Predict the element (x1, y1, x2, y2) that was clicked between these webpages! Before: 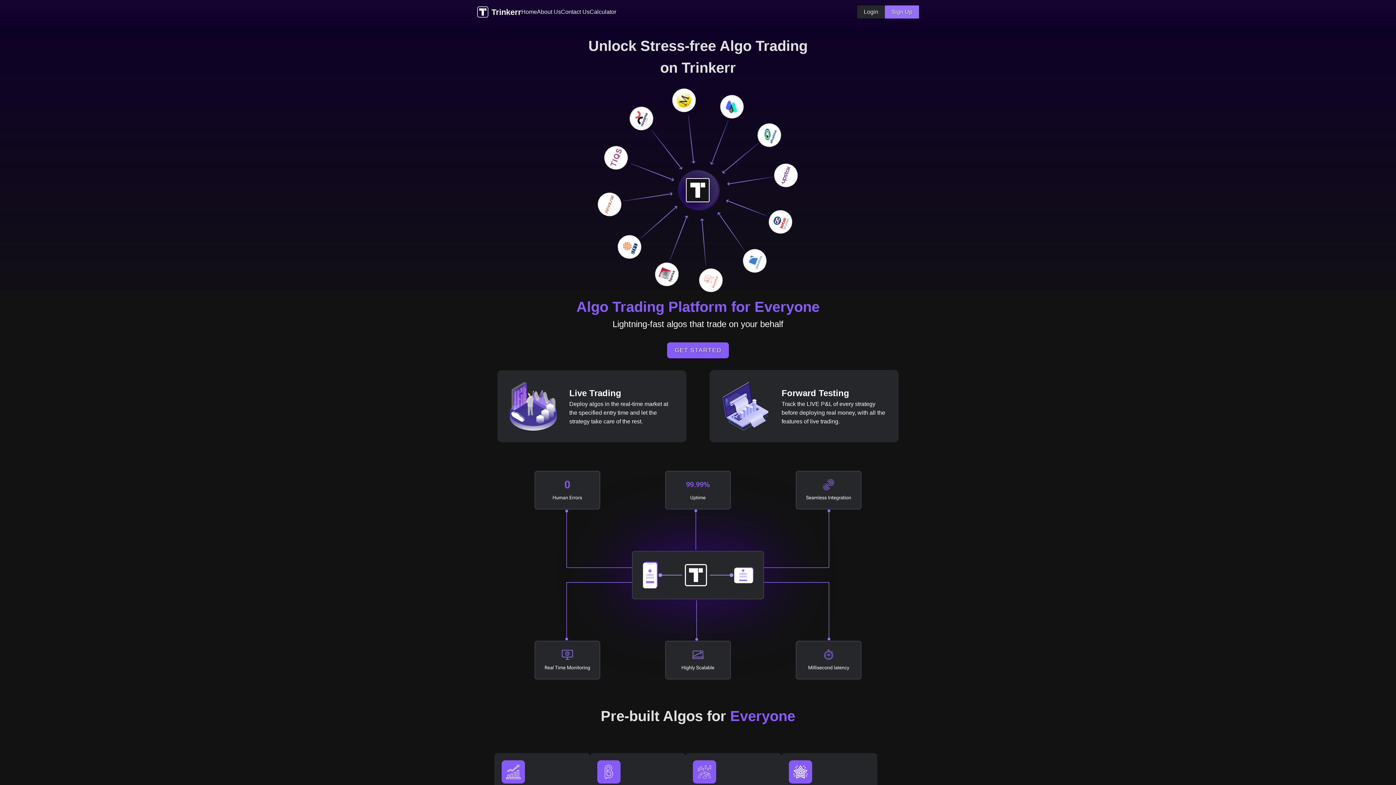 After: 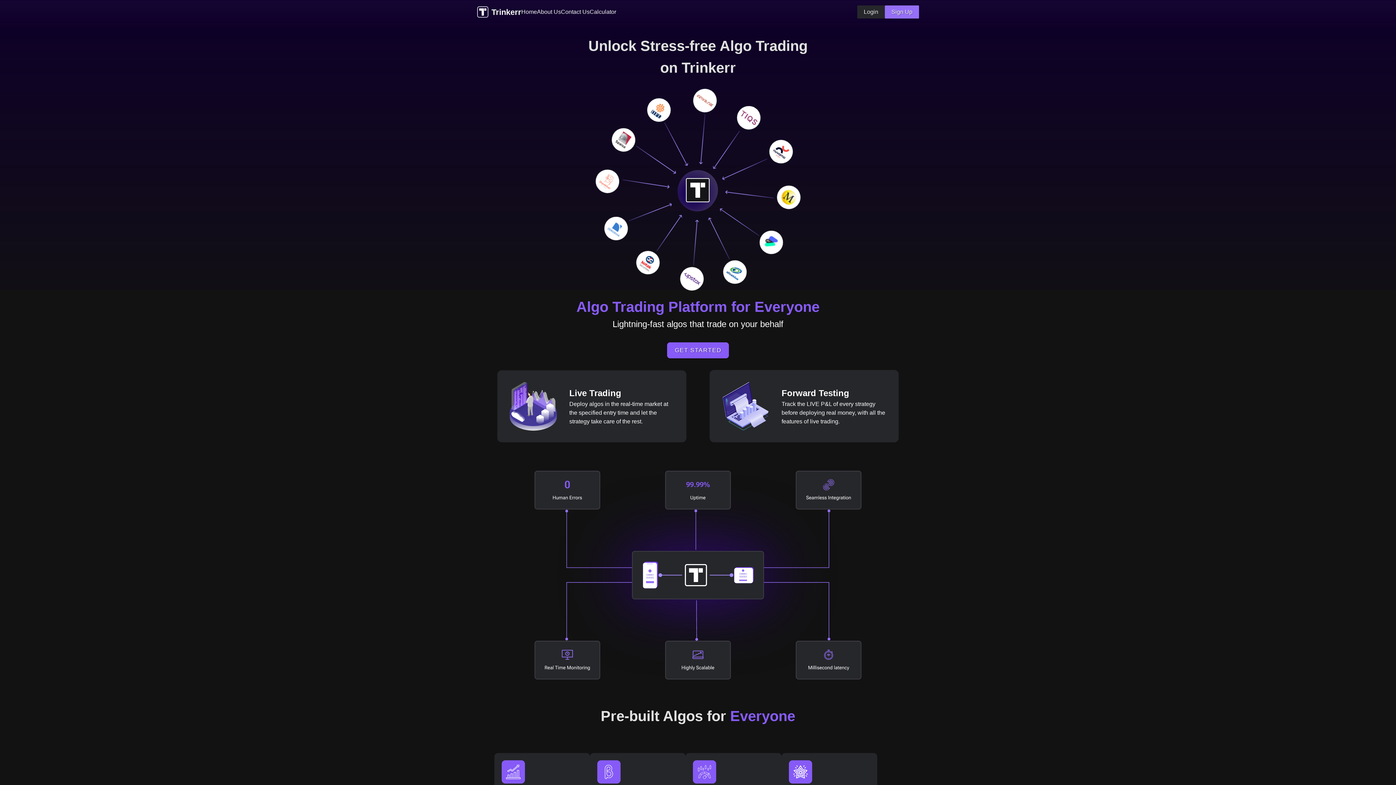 Action: label: Home bbox: (521, 7, 537, 16)